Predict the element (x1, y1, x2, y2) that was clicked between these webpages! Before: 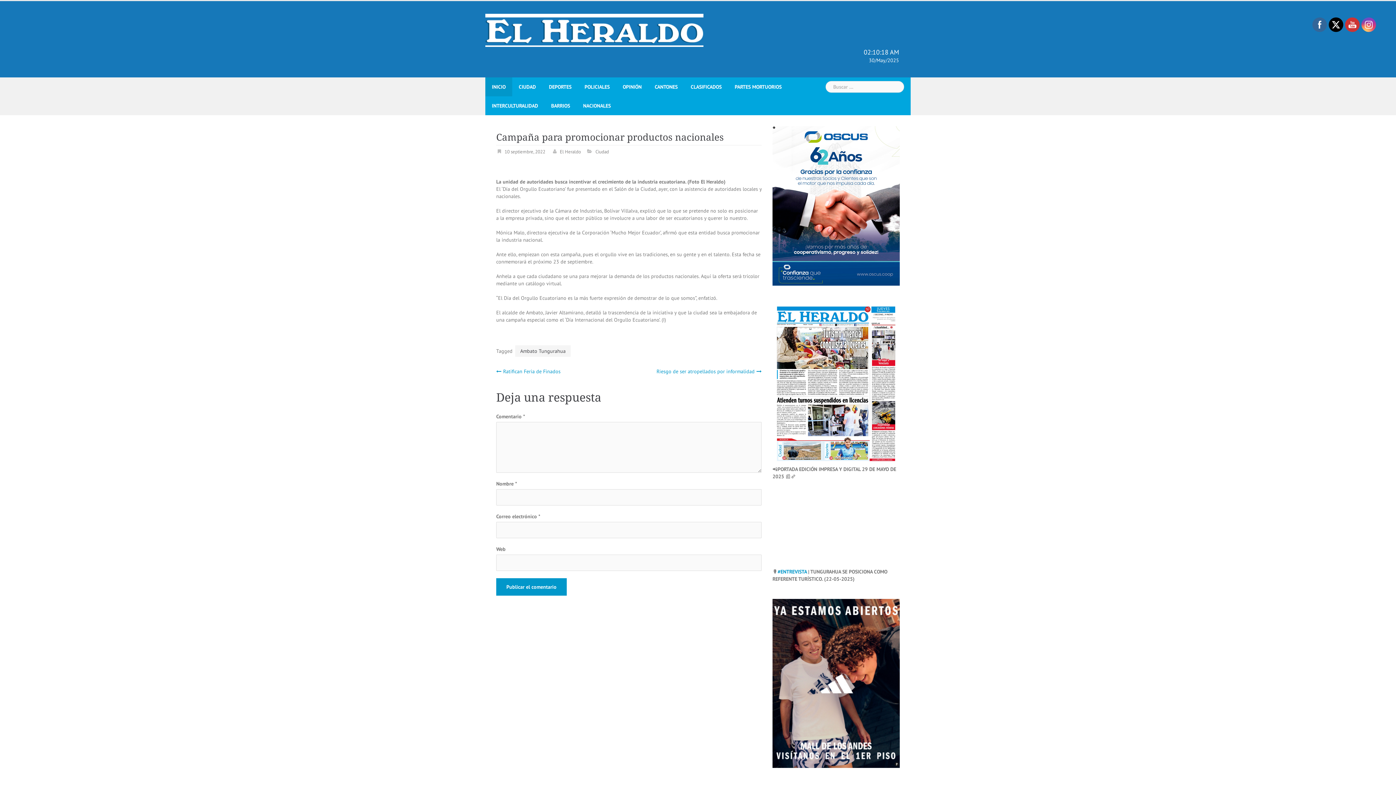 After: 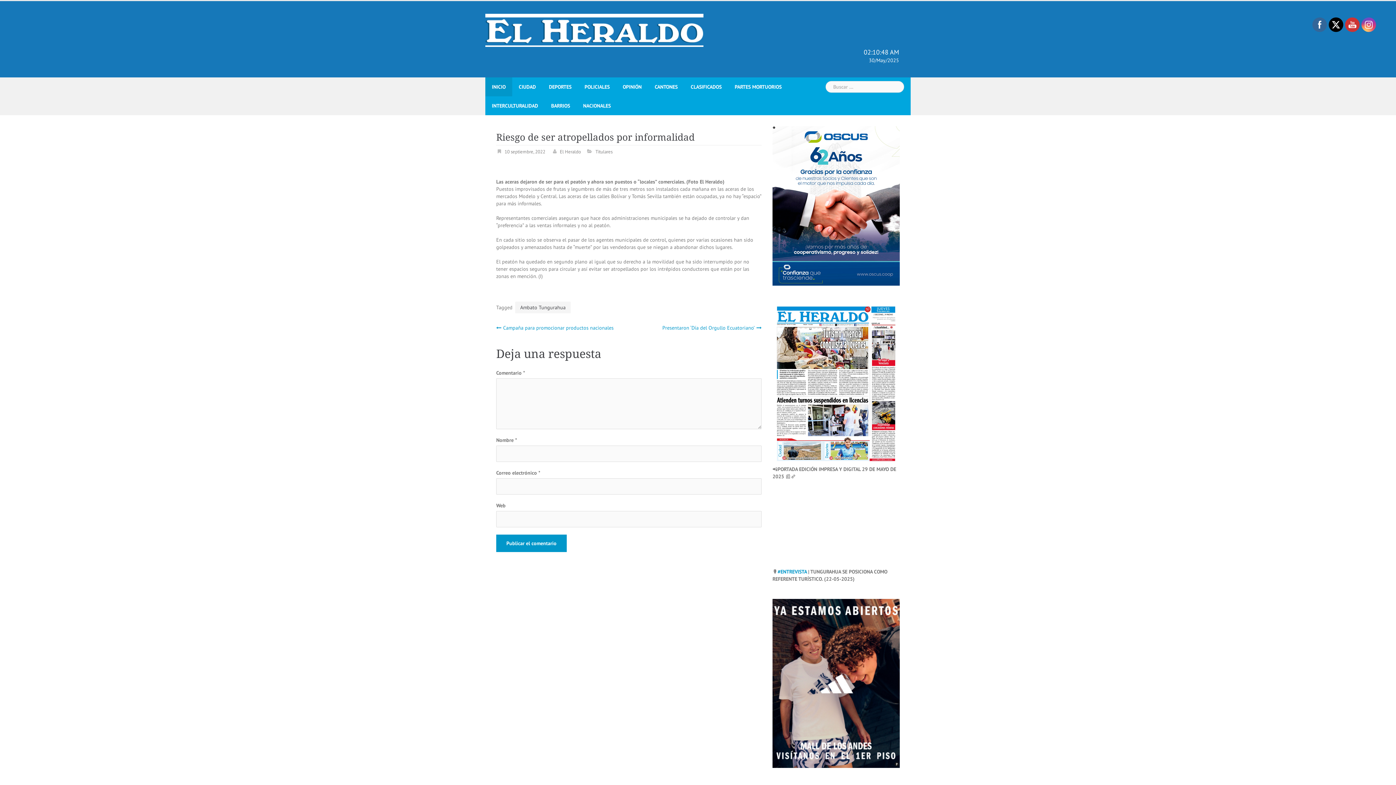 Action: label: Riesgo de ser atropellados por informalidad bbox: (656, 368, 761, 374)